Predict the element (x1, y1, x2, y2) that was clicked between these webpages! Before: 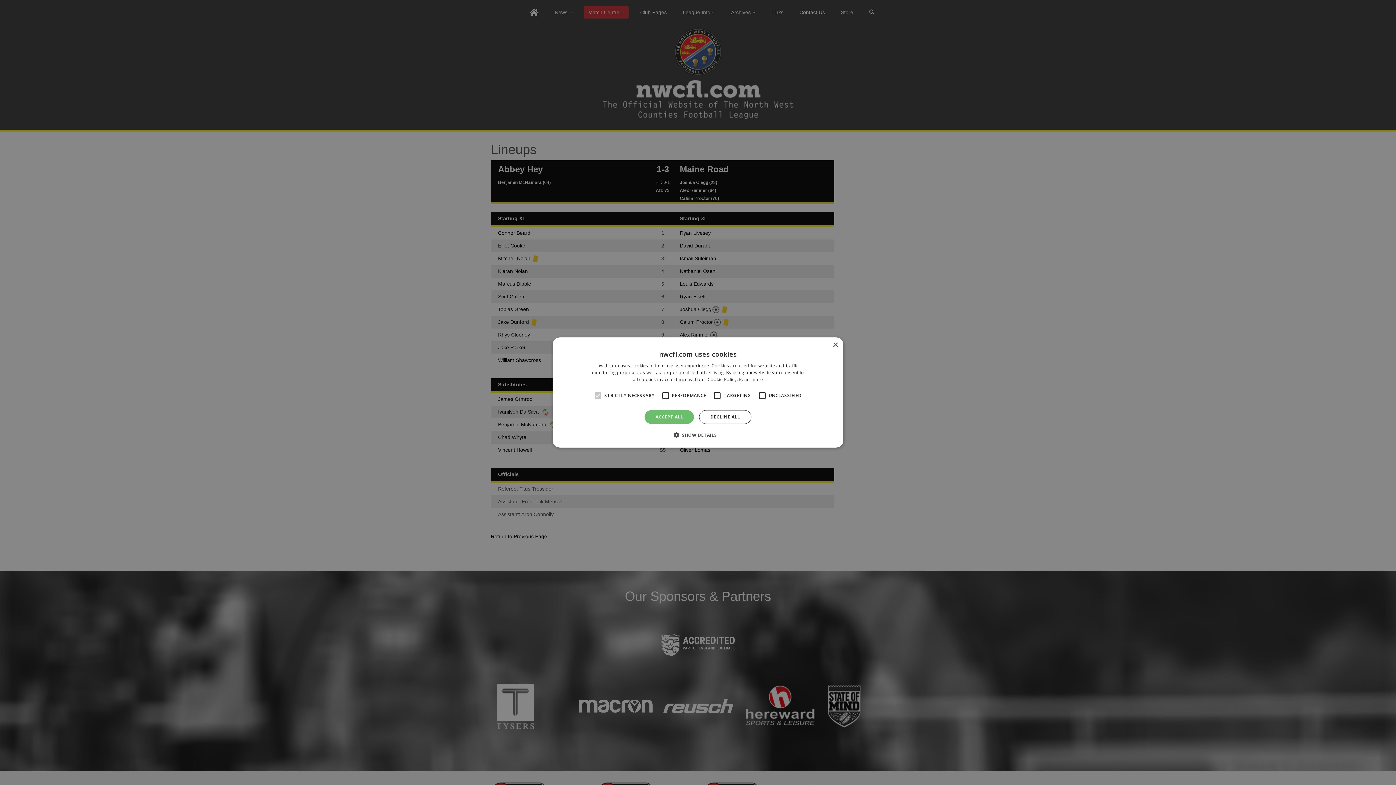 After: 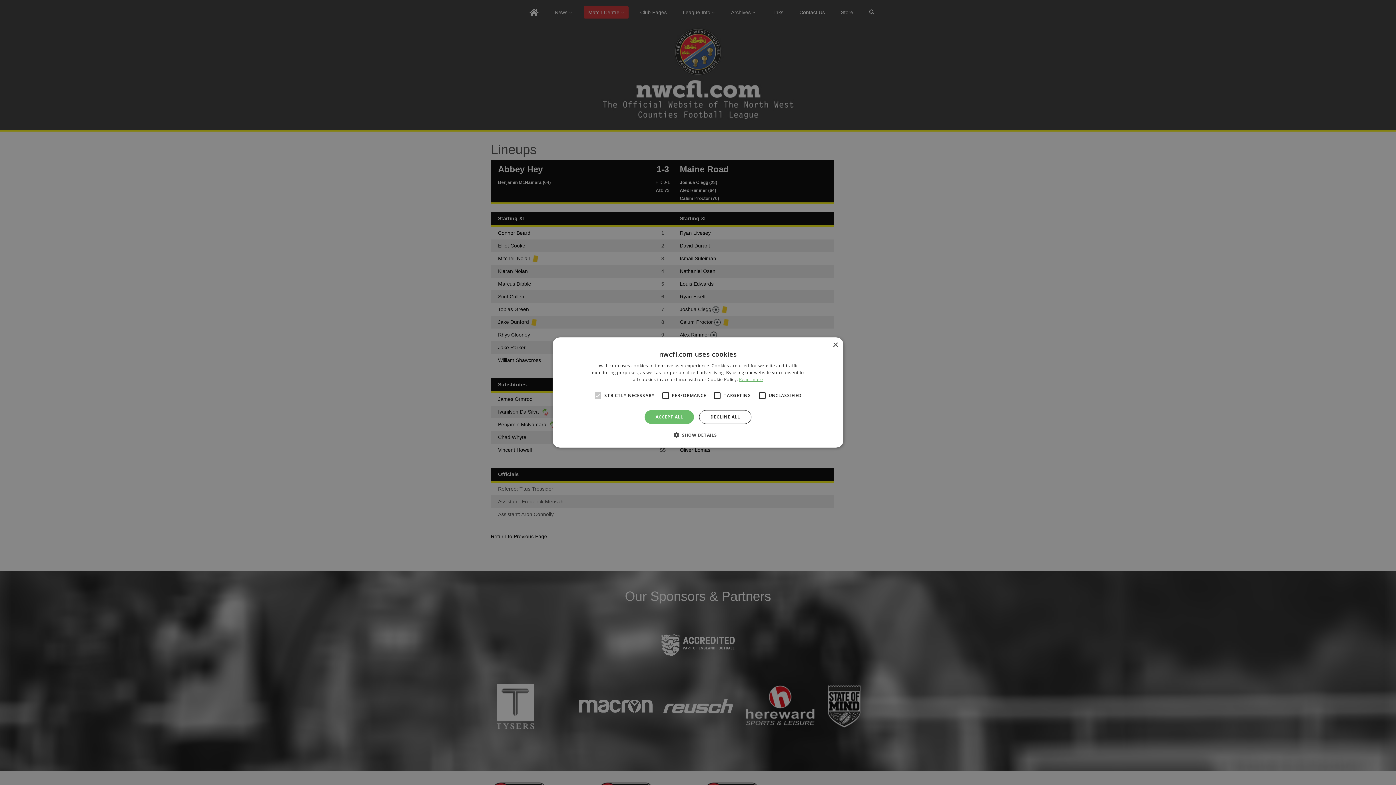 Action: bbox: (739, 376, 763, 382) label: Read more, opens a new window